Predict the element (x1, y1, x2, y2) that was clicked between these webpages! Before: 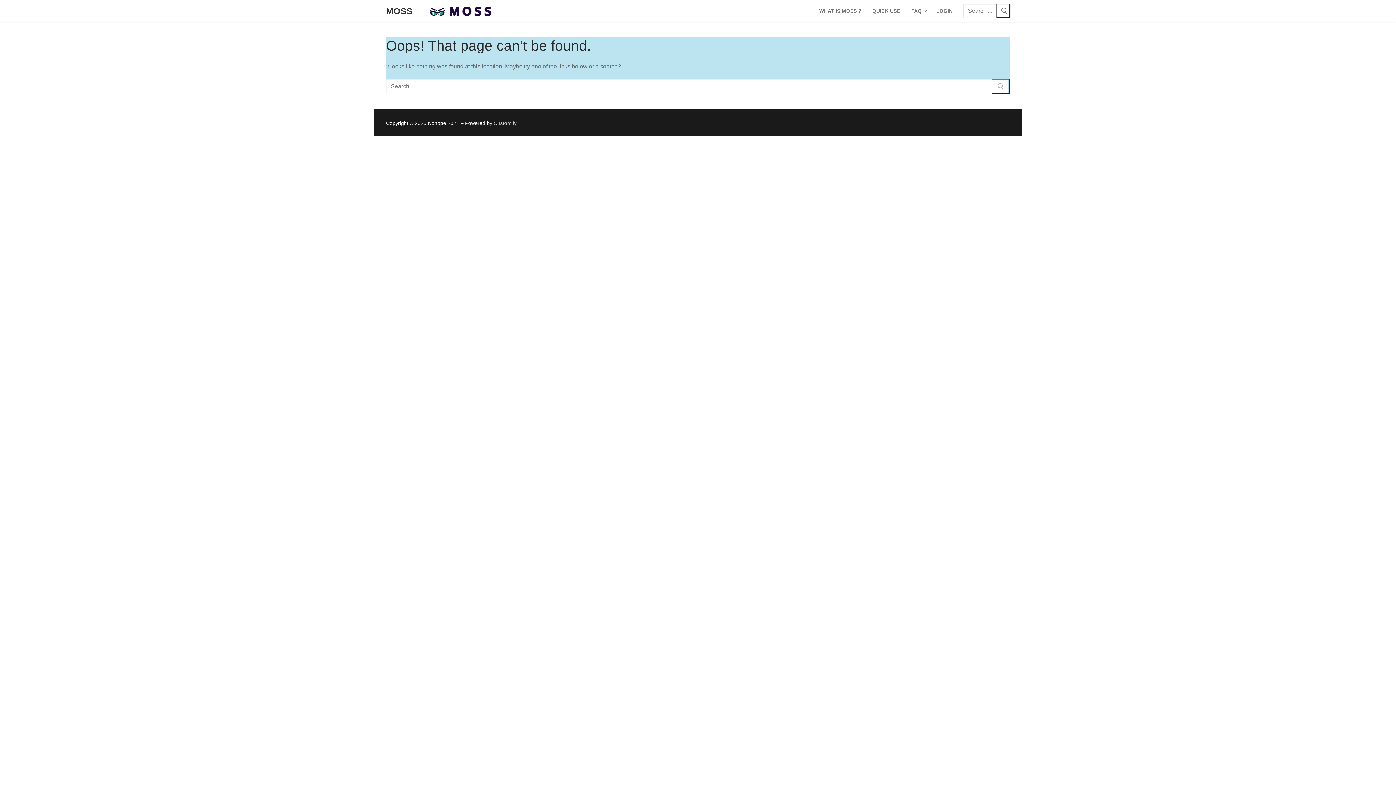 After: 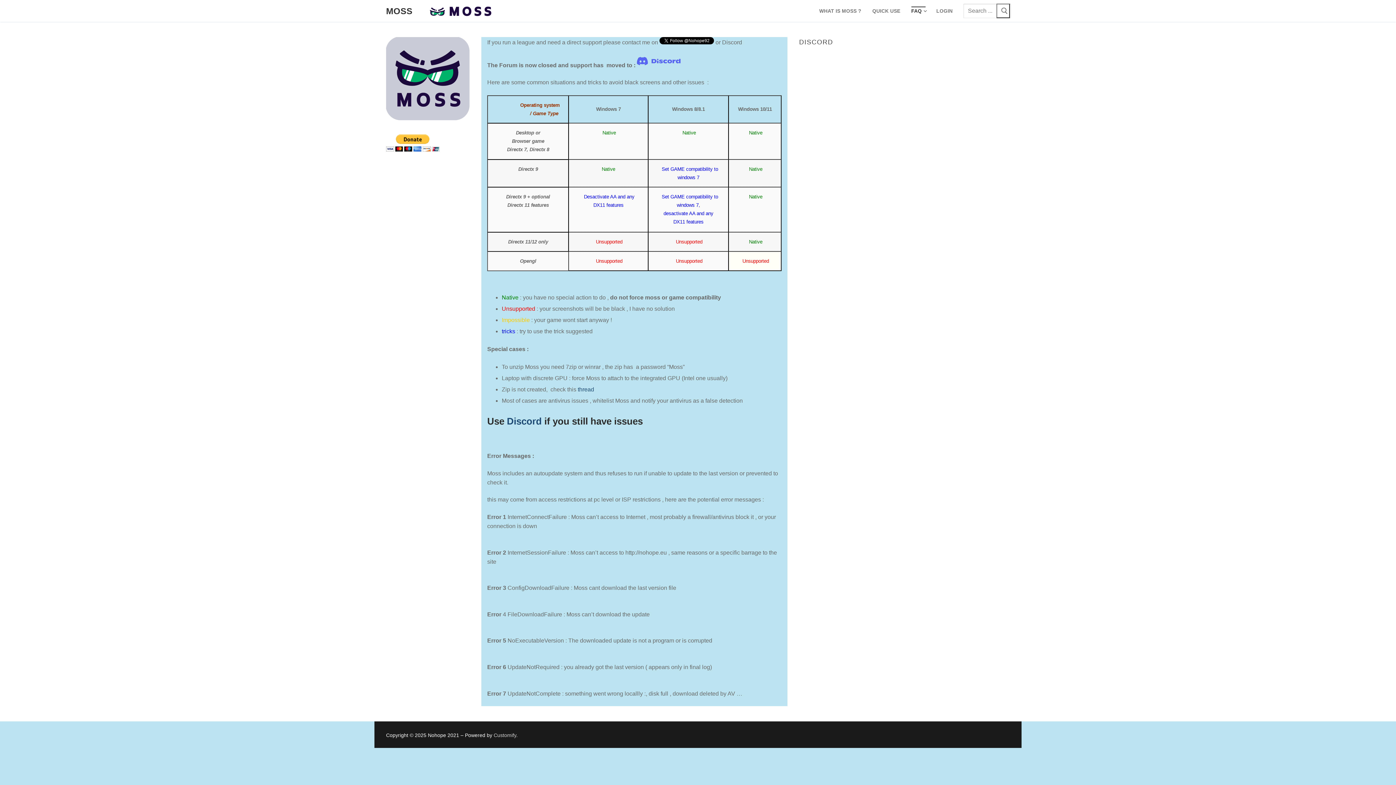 Action: bbox: (906, 4, 930, 17) label: FAQ
 